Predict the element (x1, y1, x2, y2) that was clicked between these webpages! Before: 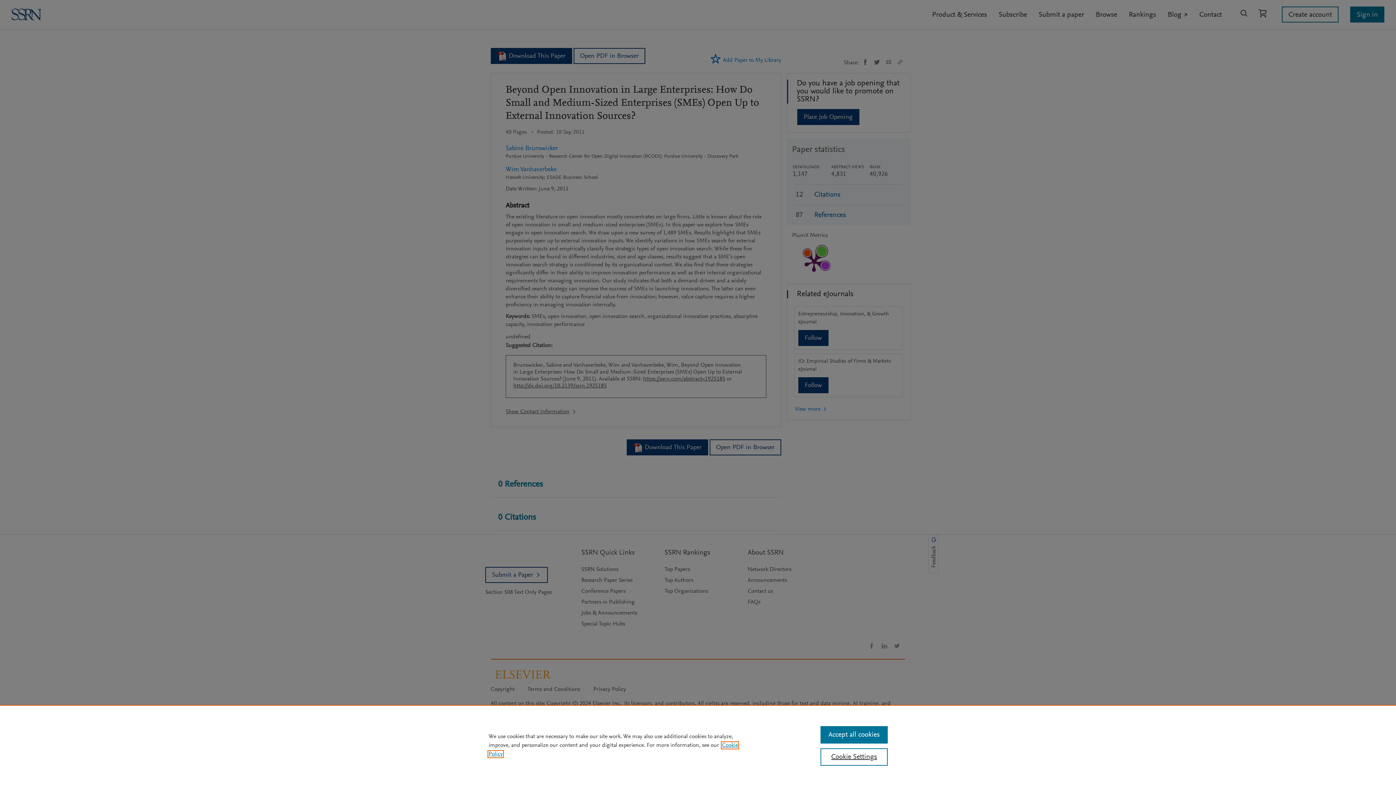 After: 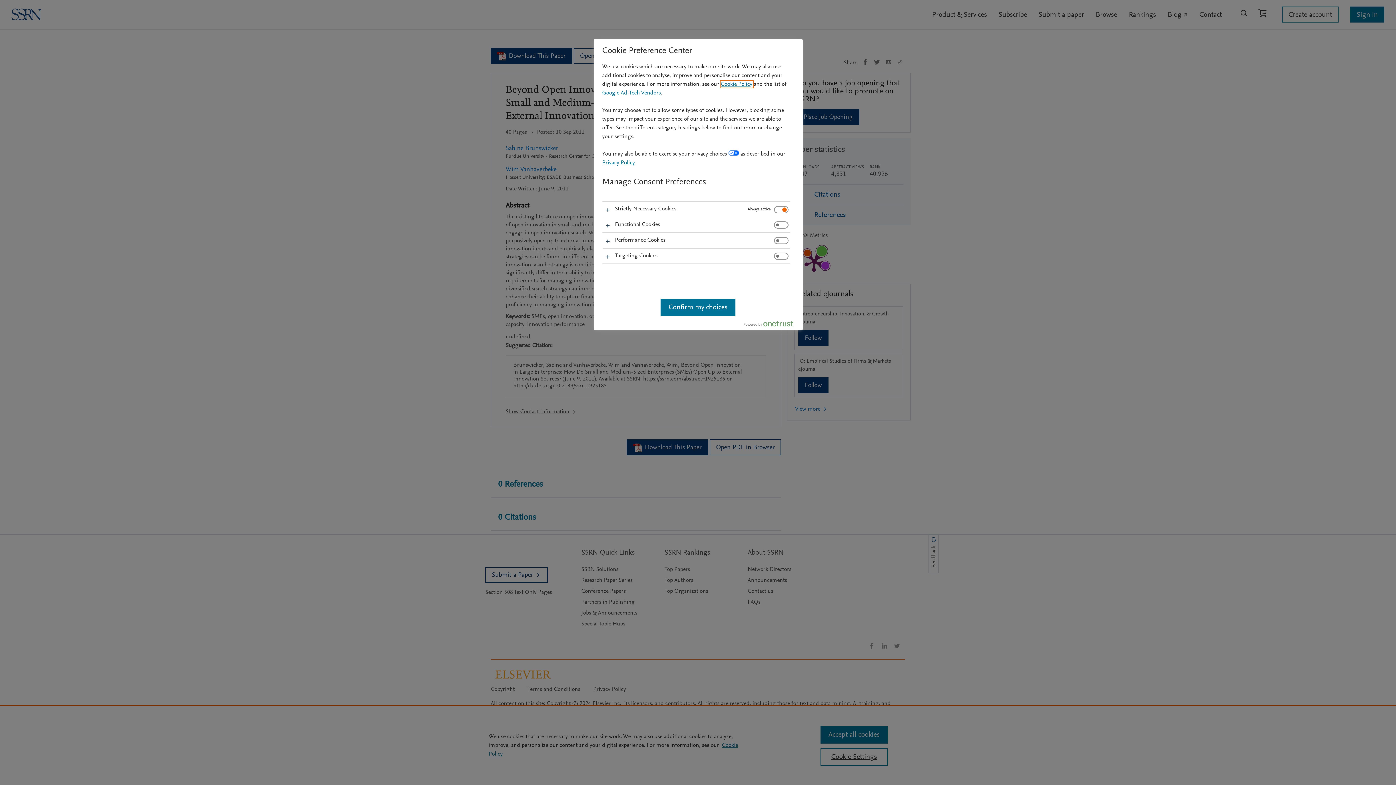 Action: label: Cookie Settings bbox: (820, 748, 887, 766)